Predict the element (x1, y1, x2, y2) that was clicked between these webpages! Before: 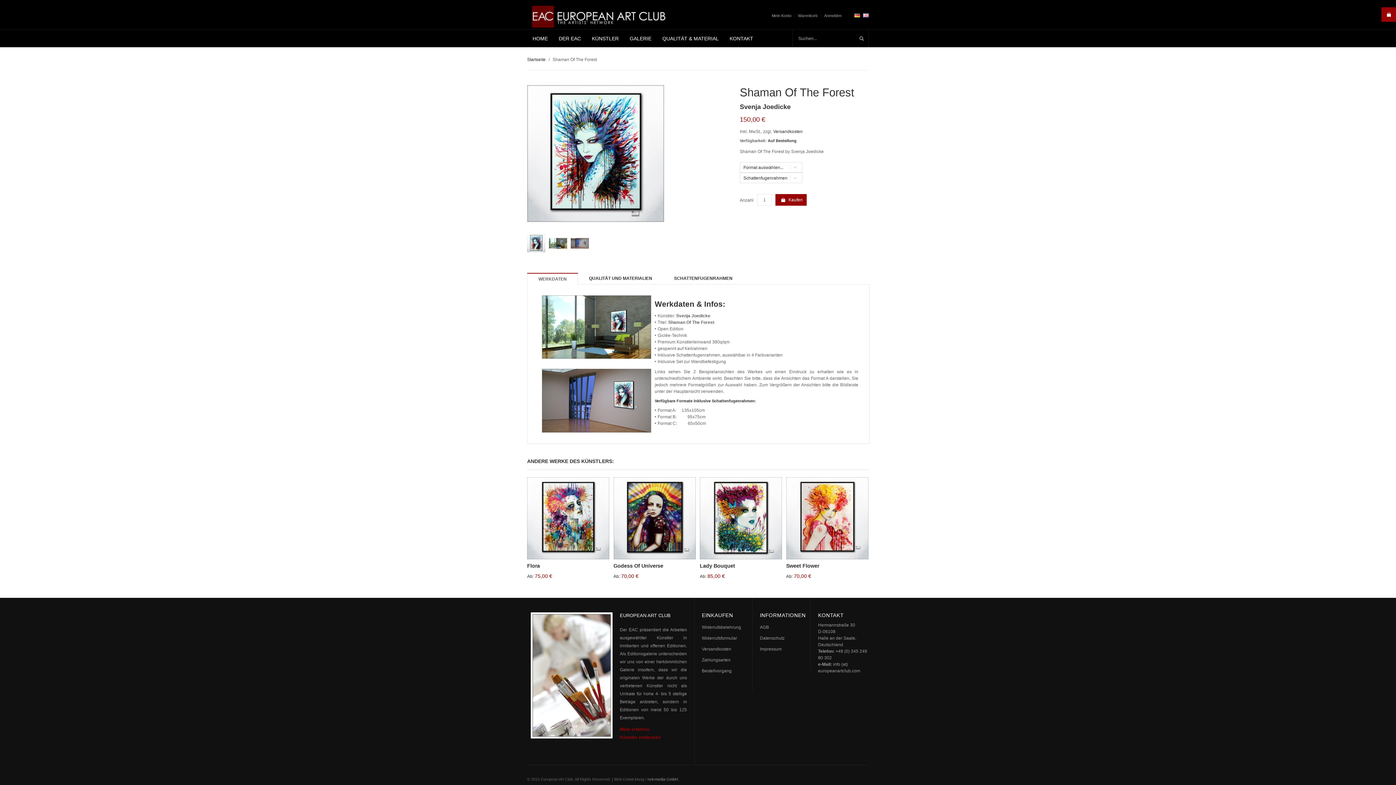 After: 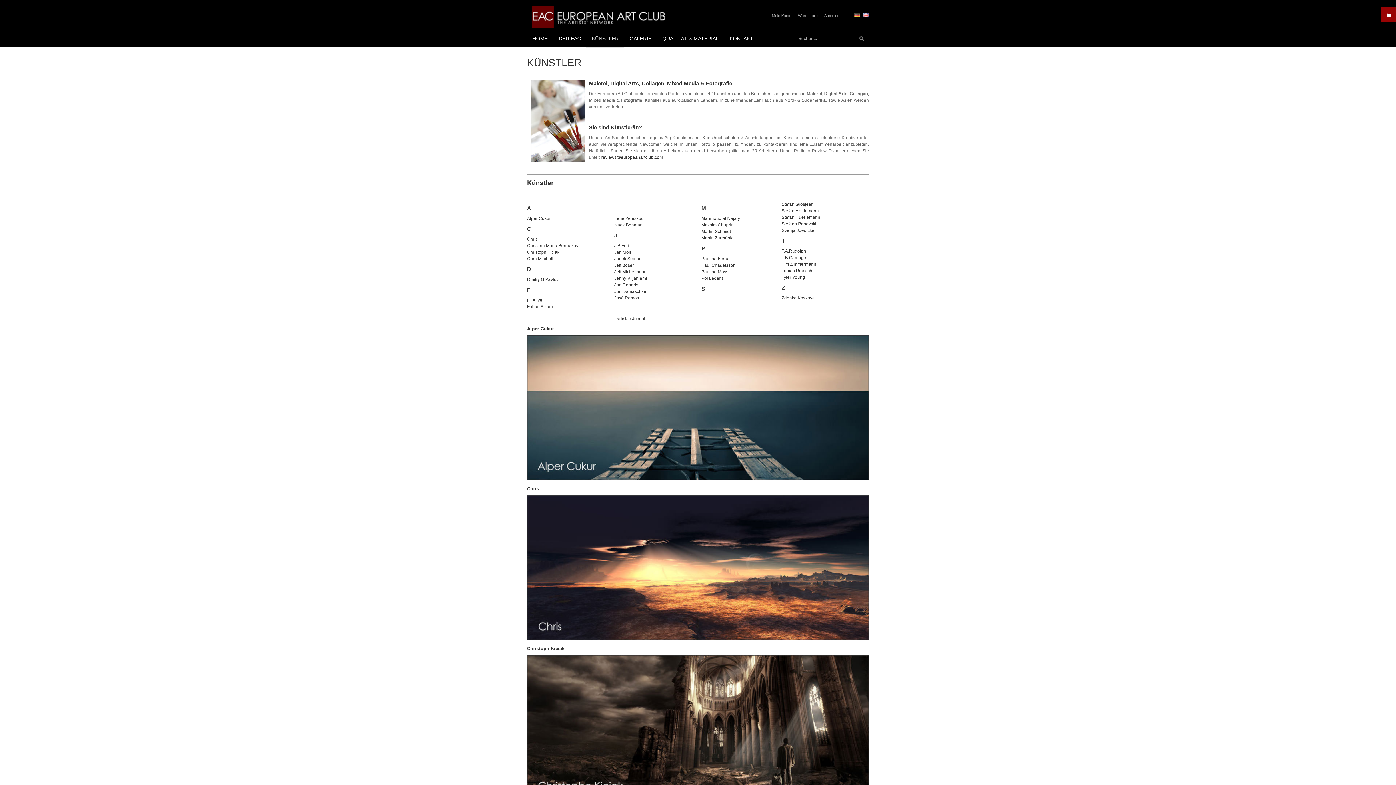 Action: bbox: (586, 29, 624, 47) label: KÜNSTLER